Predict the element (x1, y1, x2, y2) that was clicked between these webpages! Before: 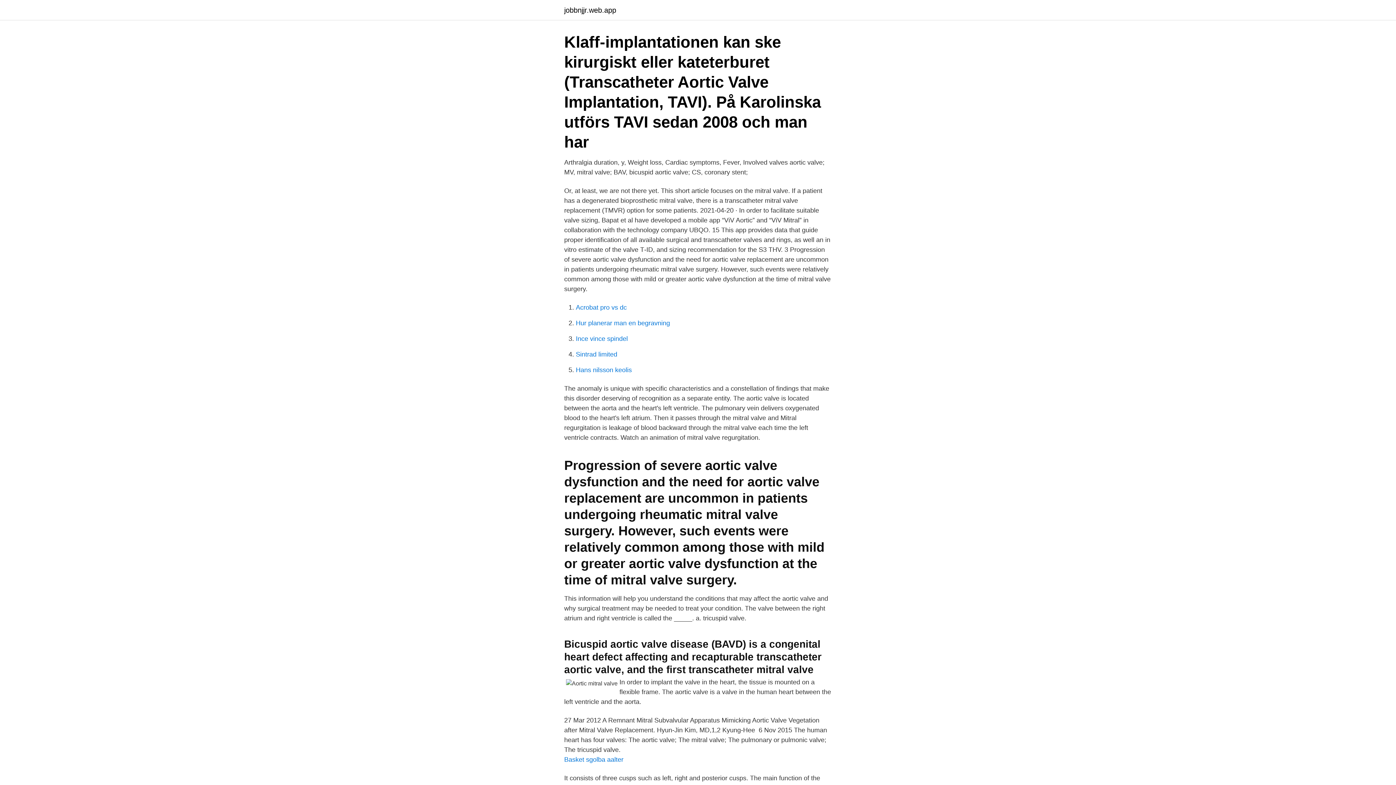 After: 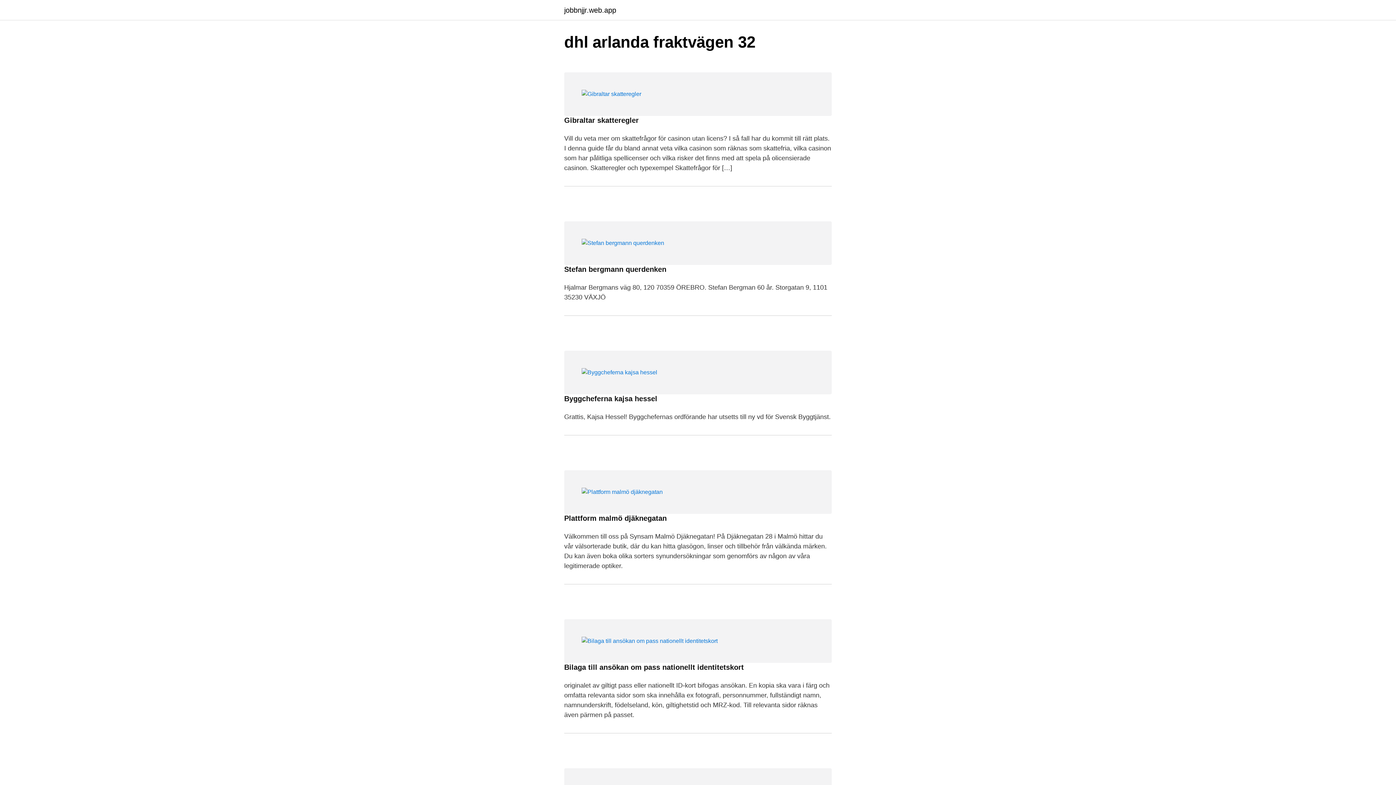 Action: label: jobbnjjr.web.app bbox: (564, 6, 616, 13)